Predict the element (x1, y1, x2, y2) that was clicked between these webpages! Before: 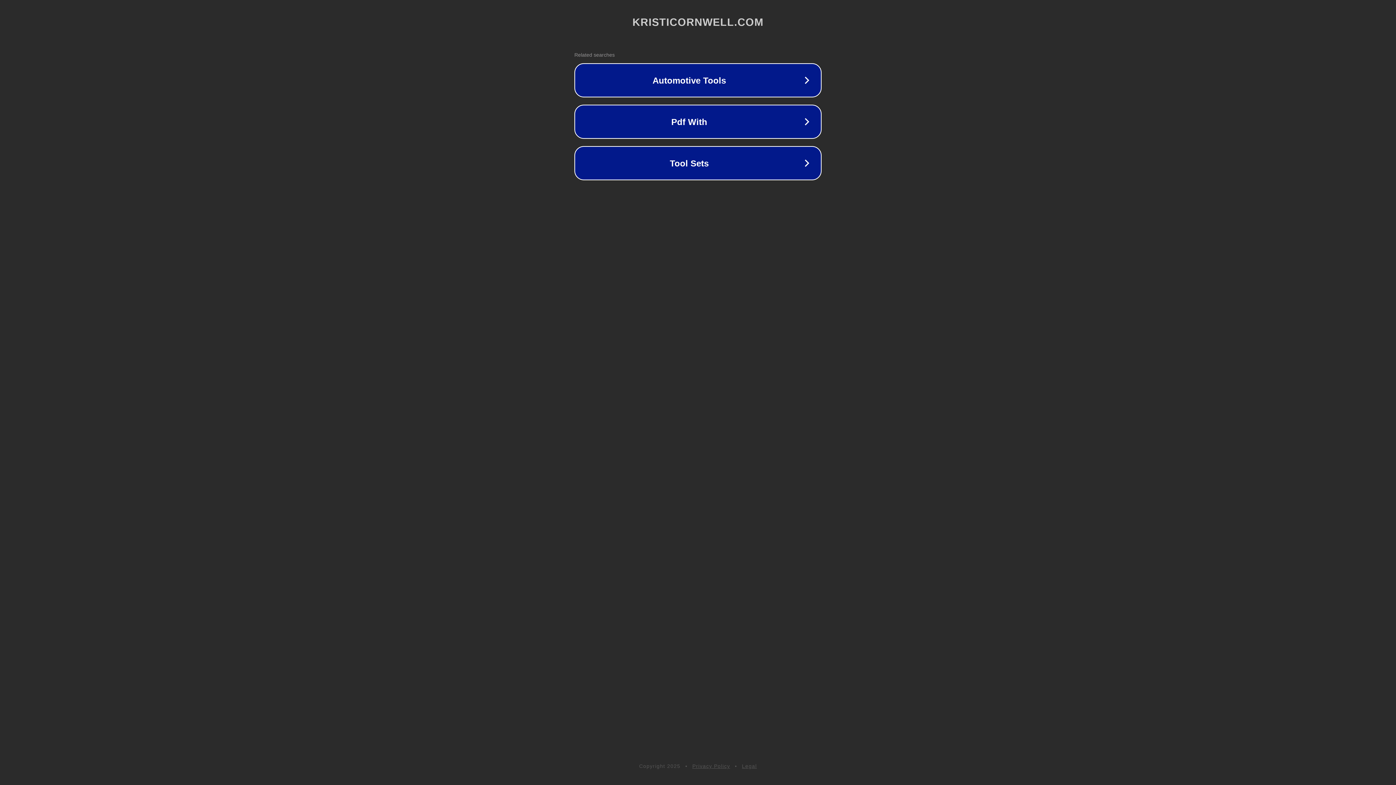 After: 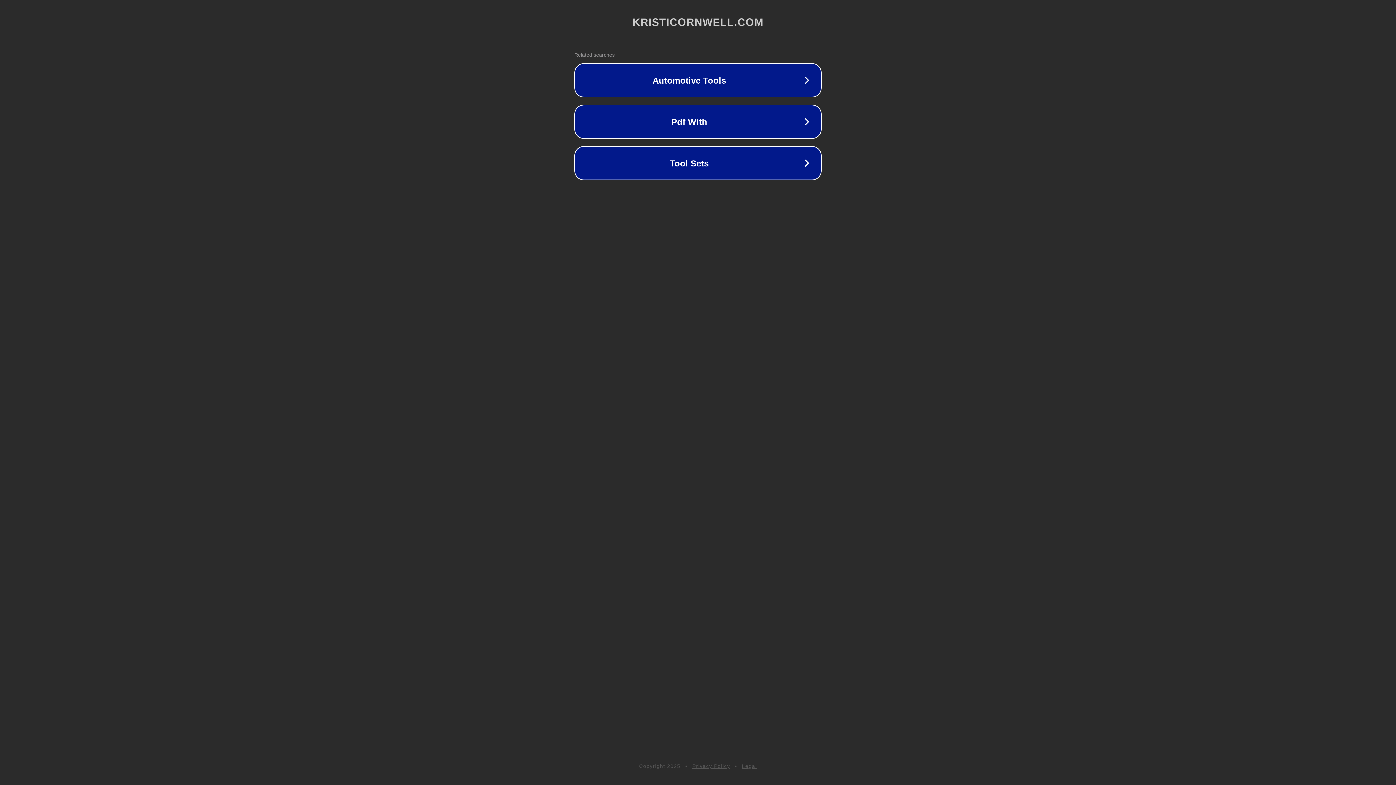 Action: bbox: (692, 763, 730, 769) label: Privacy Policy